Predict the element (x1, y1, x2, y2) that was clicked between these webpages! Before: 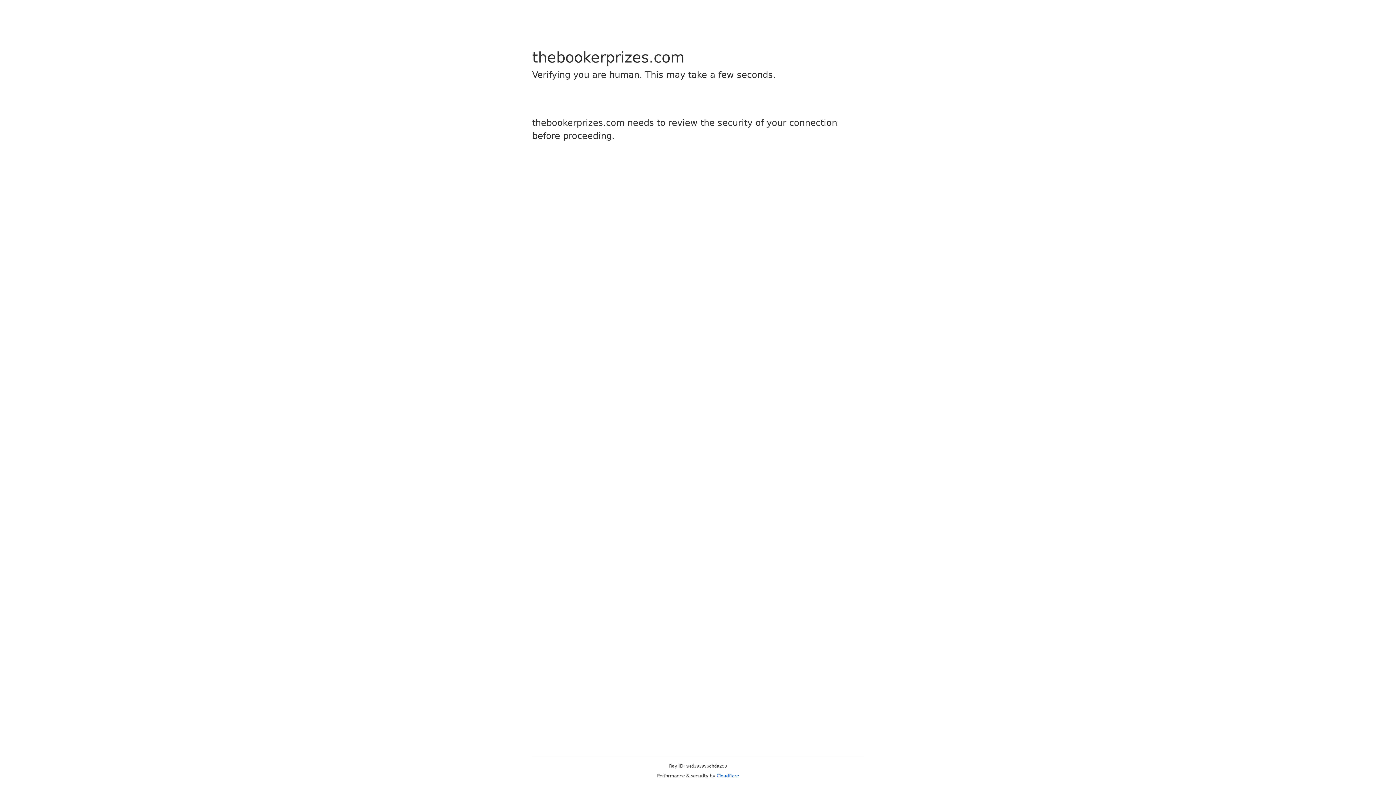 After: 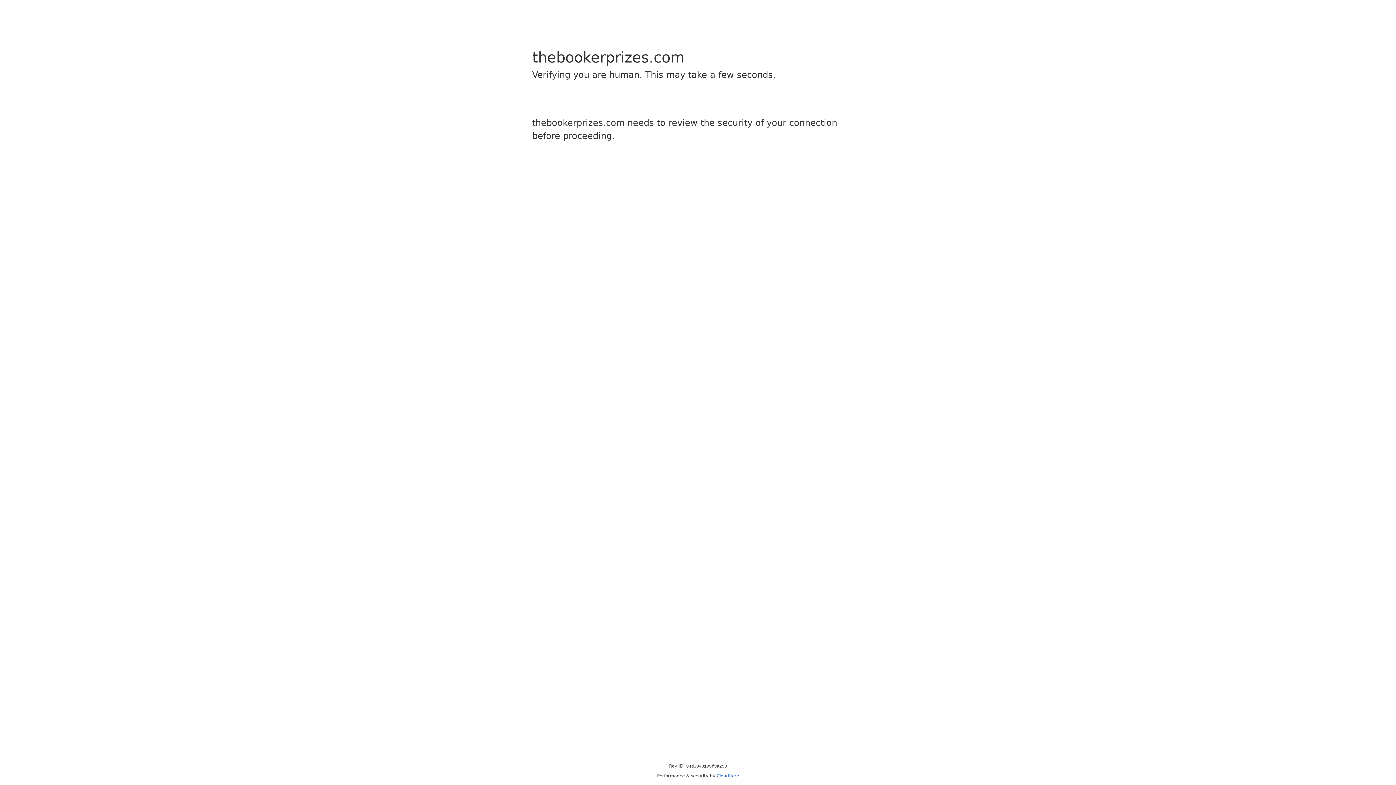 Action: bbox: (716, 773, 739, 778) label: Cloudflare